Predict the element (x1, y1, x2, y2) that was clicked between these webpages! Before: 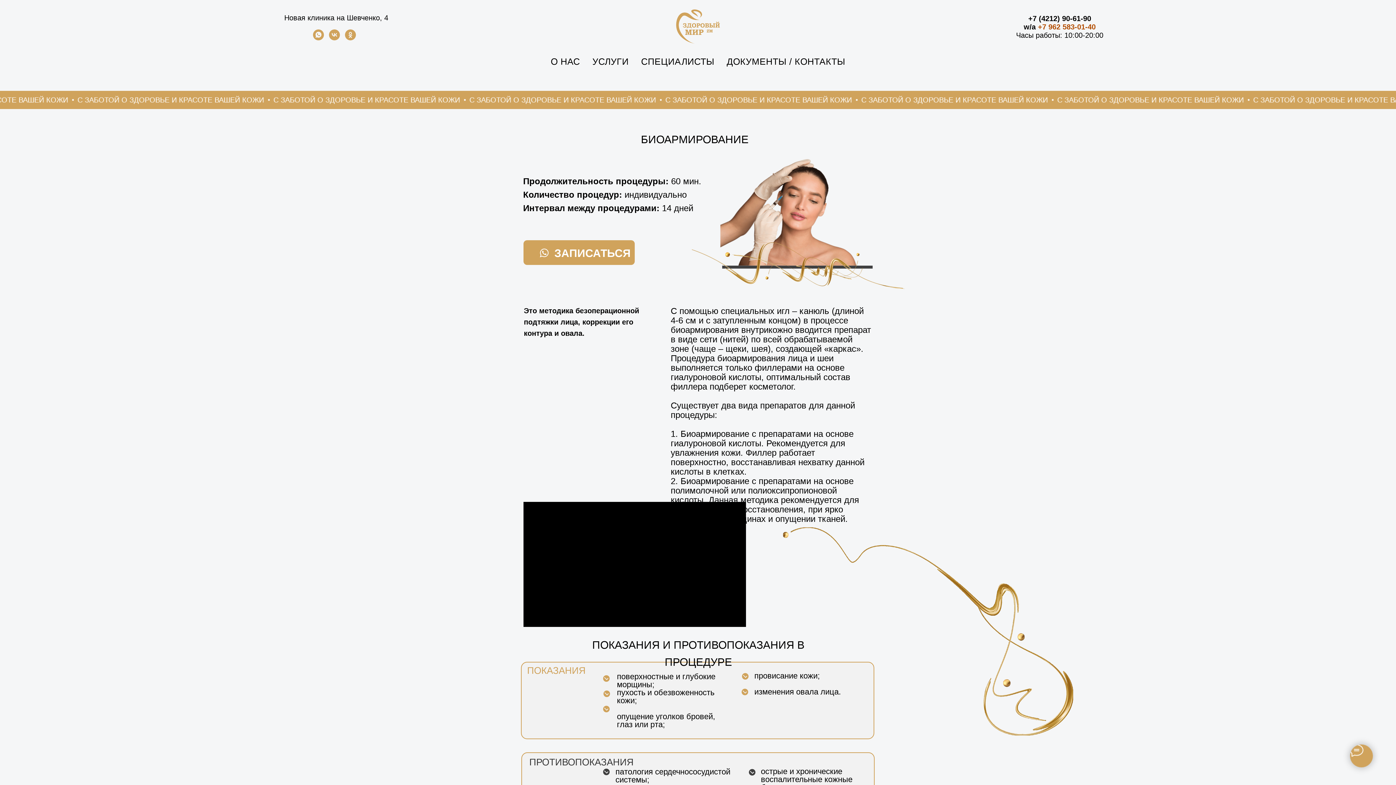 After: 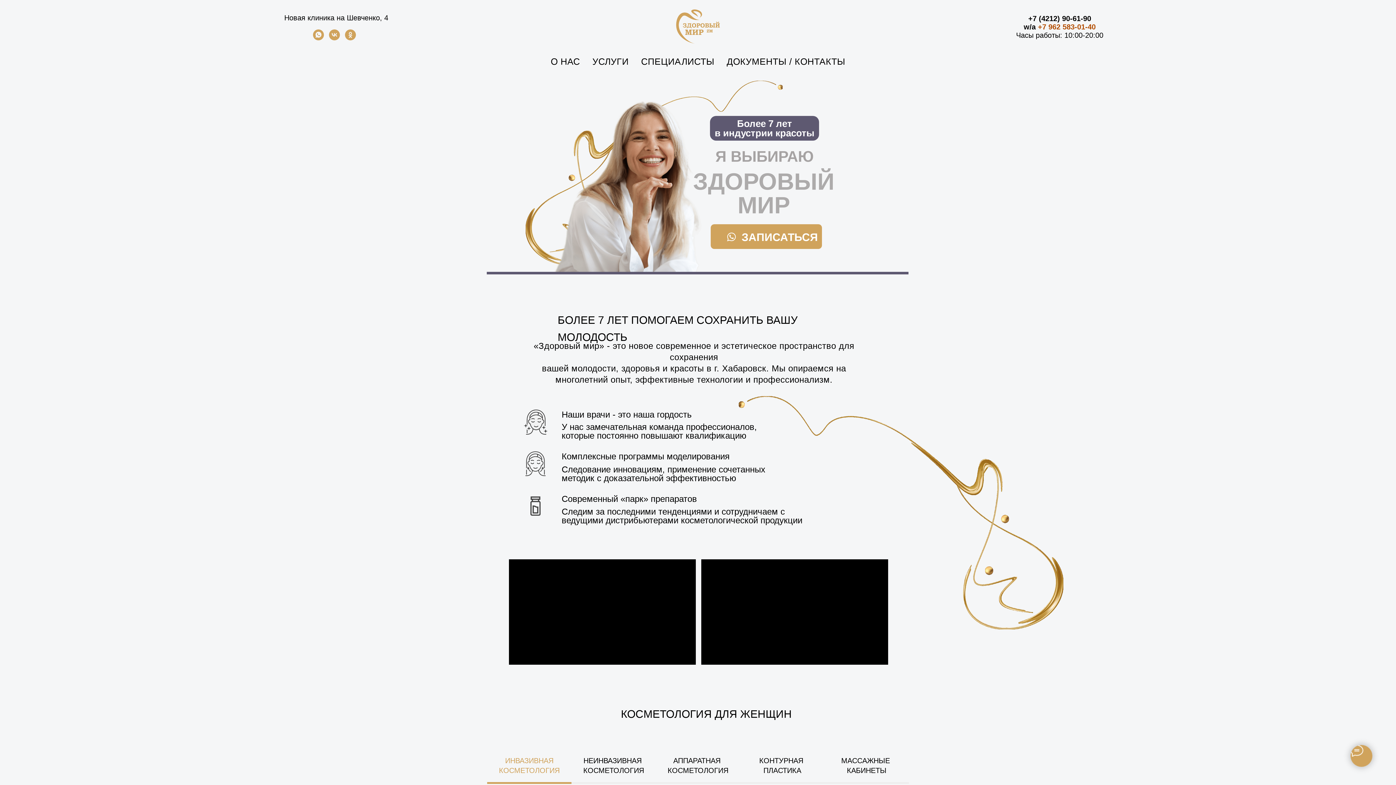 Action: bbox: (676, 9, 720, 43)